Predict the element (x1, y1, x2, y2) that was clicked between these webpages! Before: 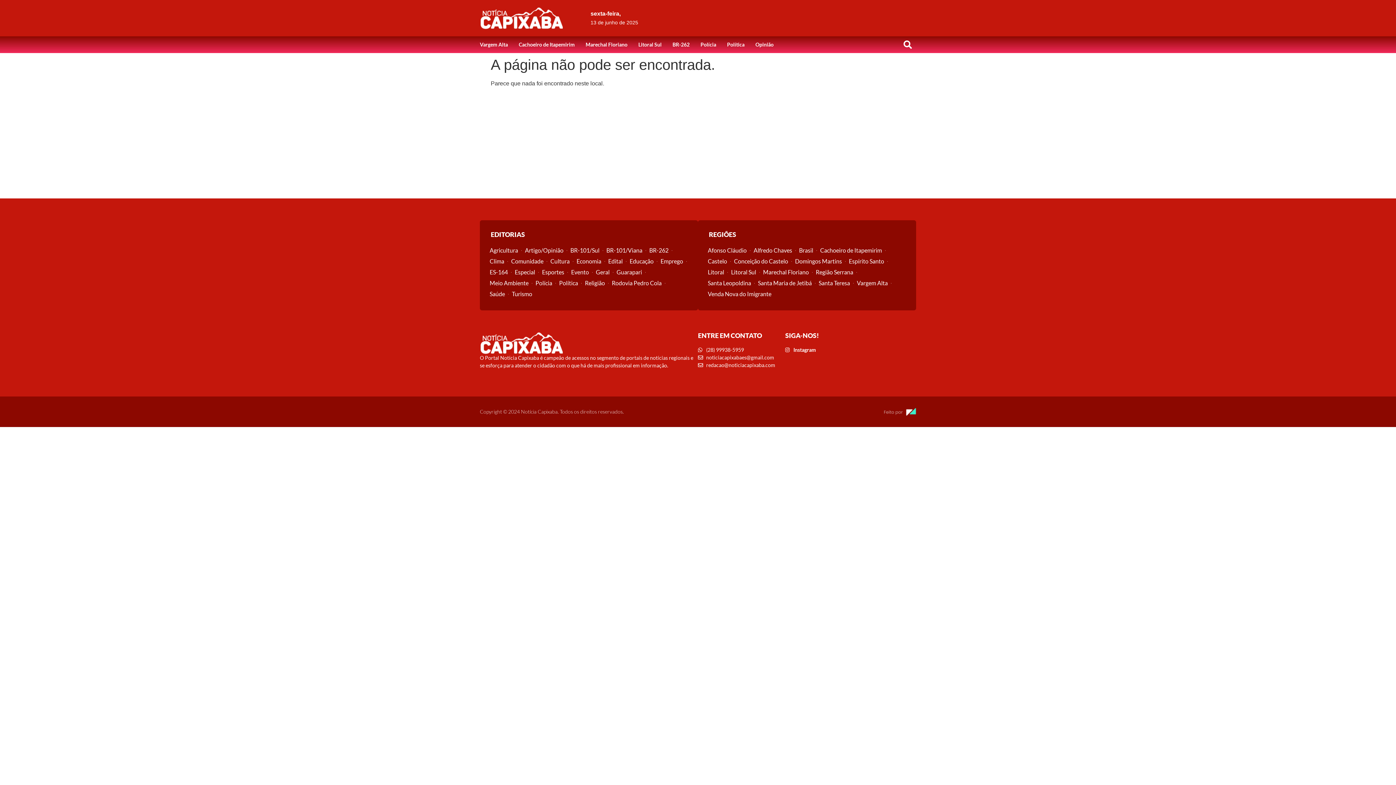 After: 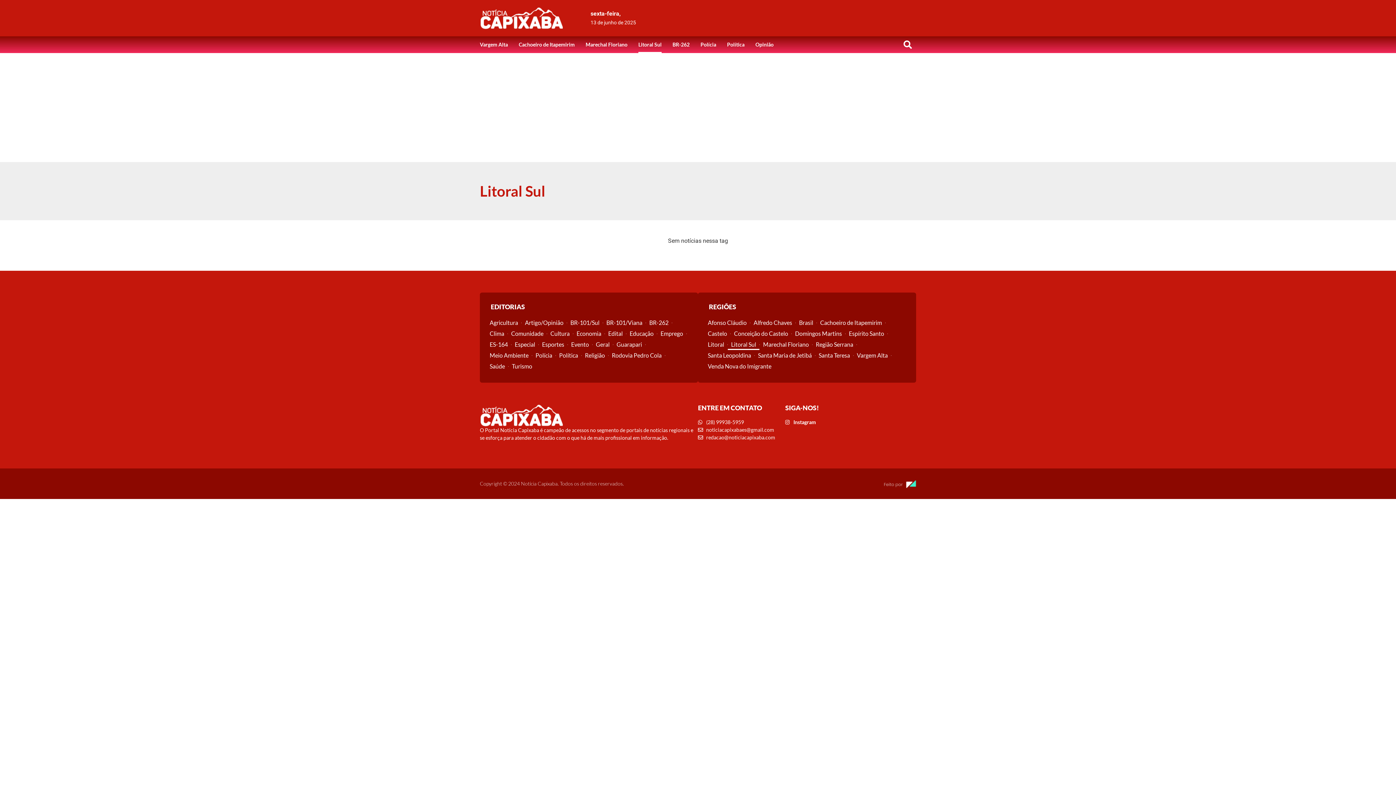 Action: label: Litoral Sul bbox: (728, 267, 759, 277)